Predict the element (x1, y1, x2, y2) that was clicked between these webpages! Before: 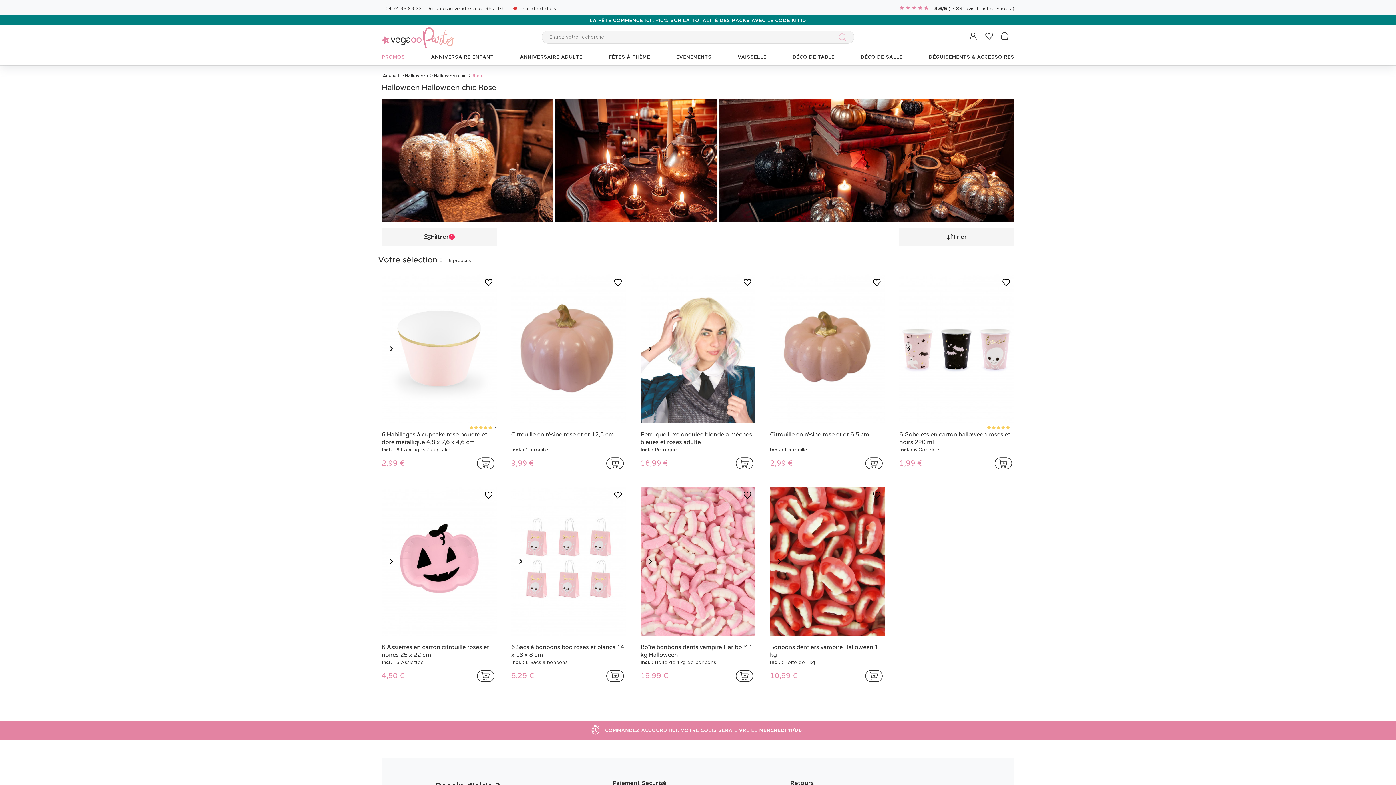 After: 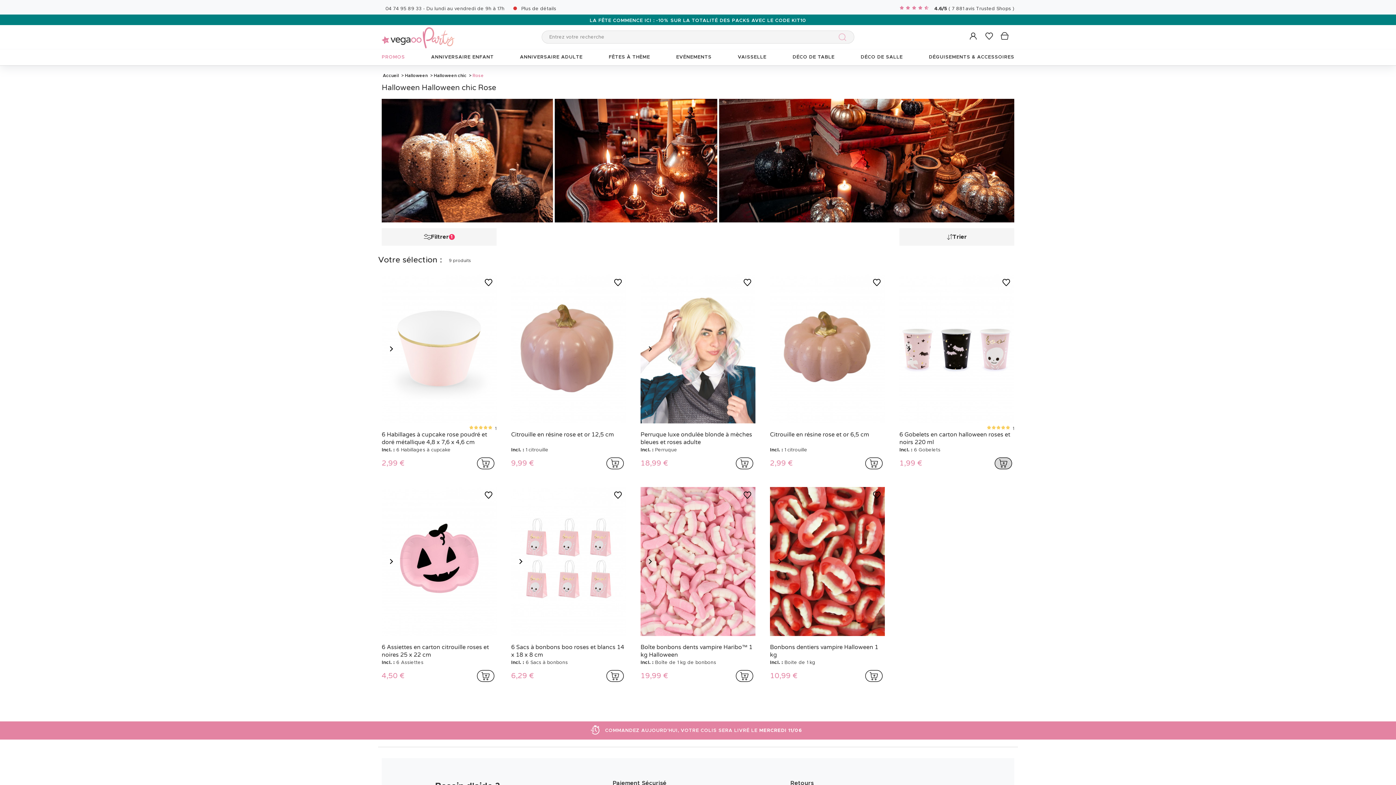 Action: bbox: (992, 454, 1014, 472) label: addToCartProductCard